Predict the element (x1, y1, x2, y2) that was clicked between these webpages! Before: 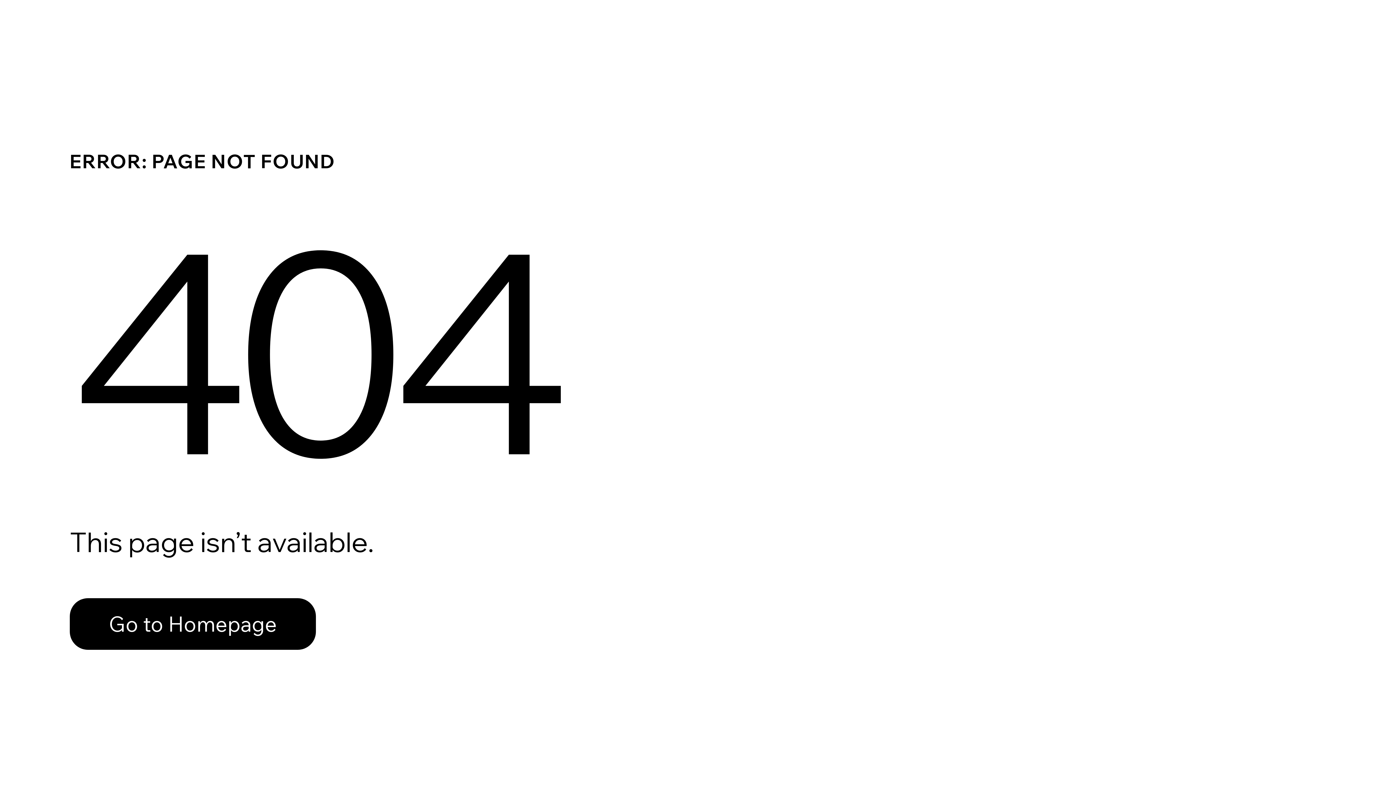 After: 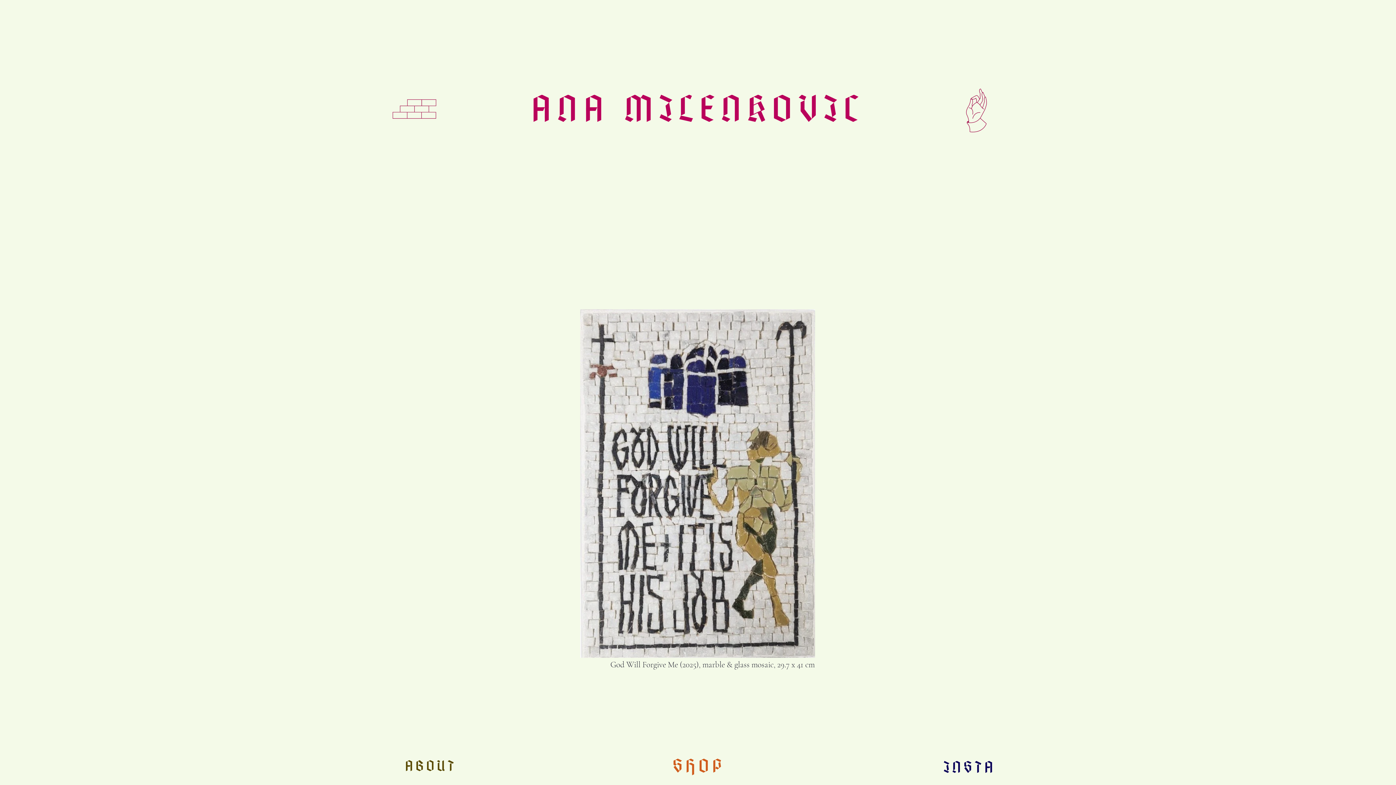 Action: label: Go to Homepage bbox: (69, 598, 316, 650)